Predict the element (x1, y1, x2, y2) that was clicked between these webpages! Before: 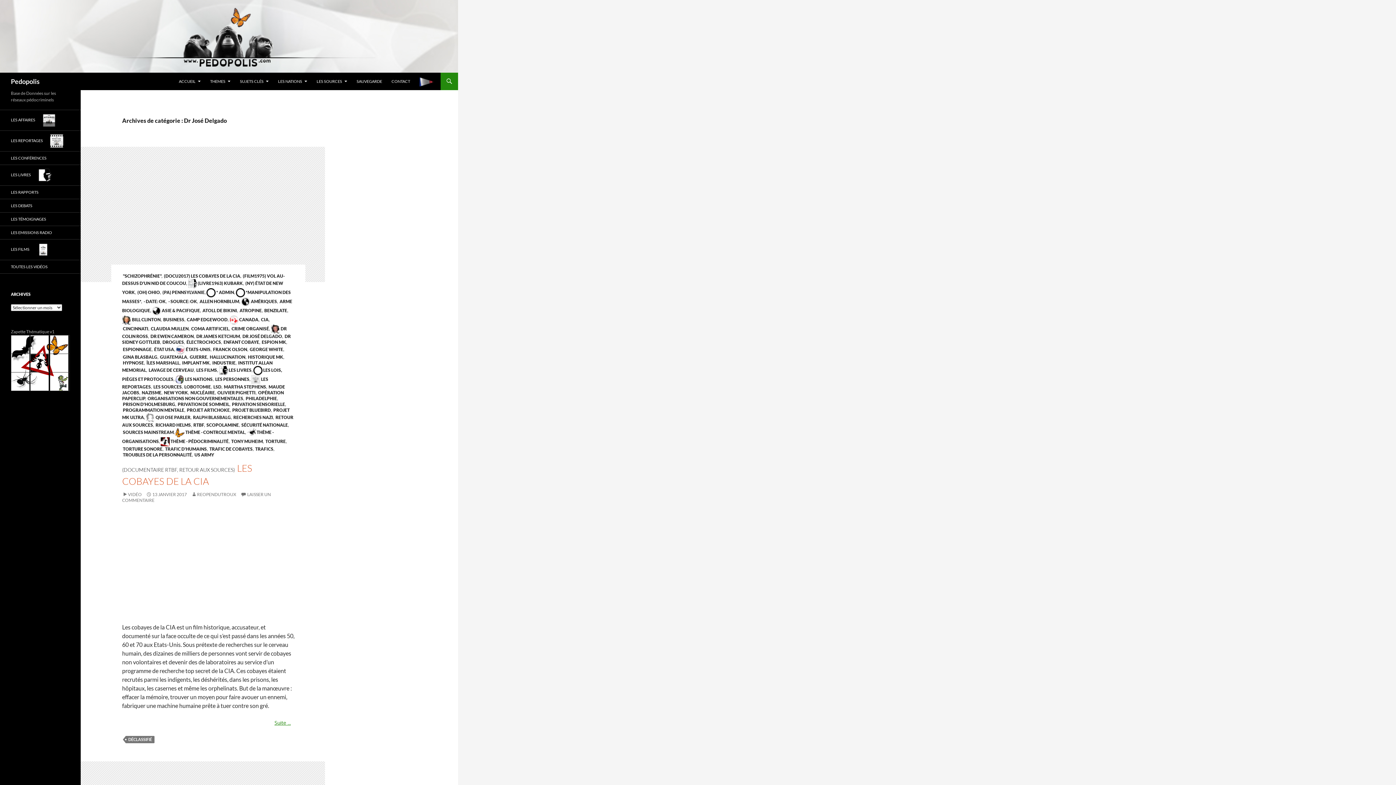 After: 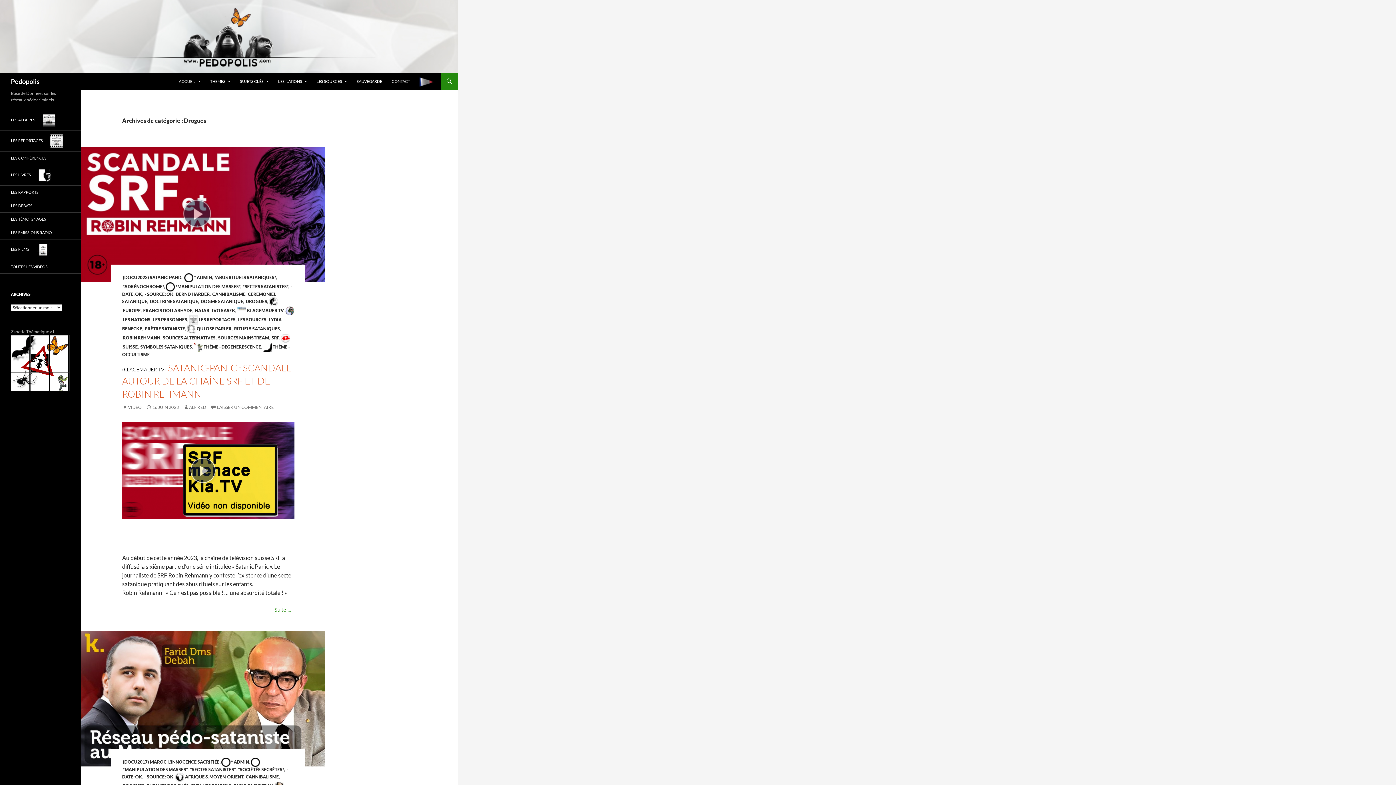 Action: bbox: (161, 339, 184, 345) label:  DROGUES